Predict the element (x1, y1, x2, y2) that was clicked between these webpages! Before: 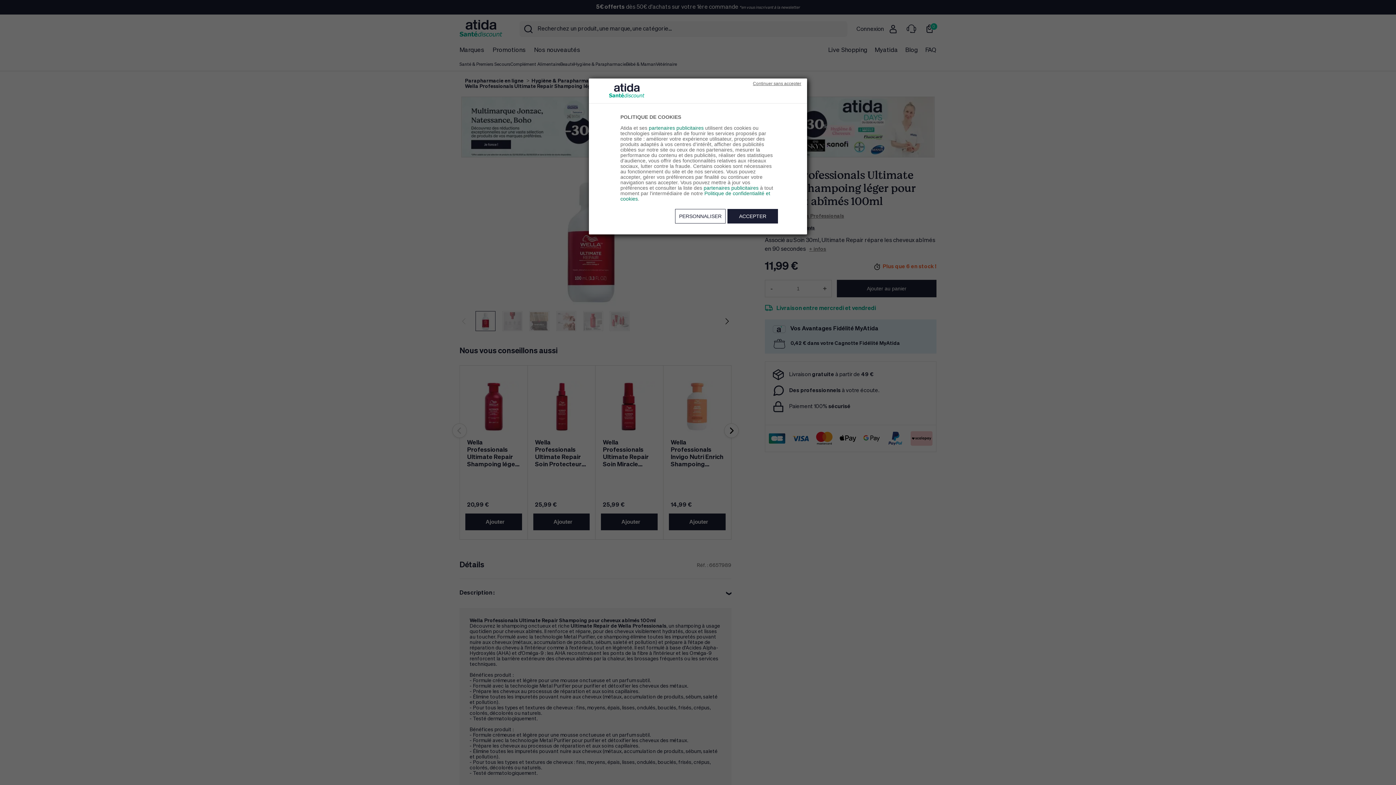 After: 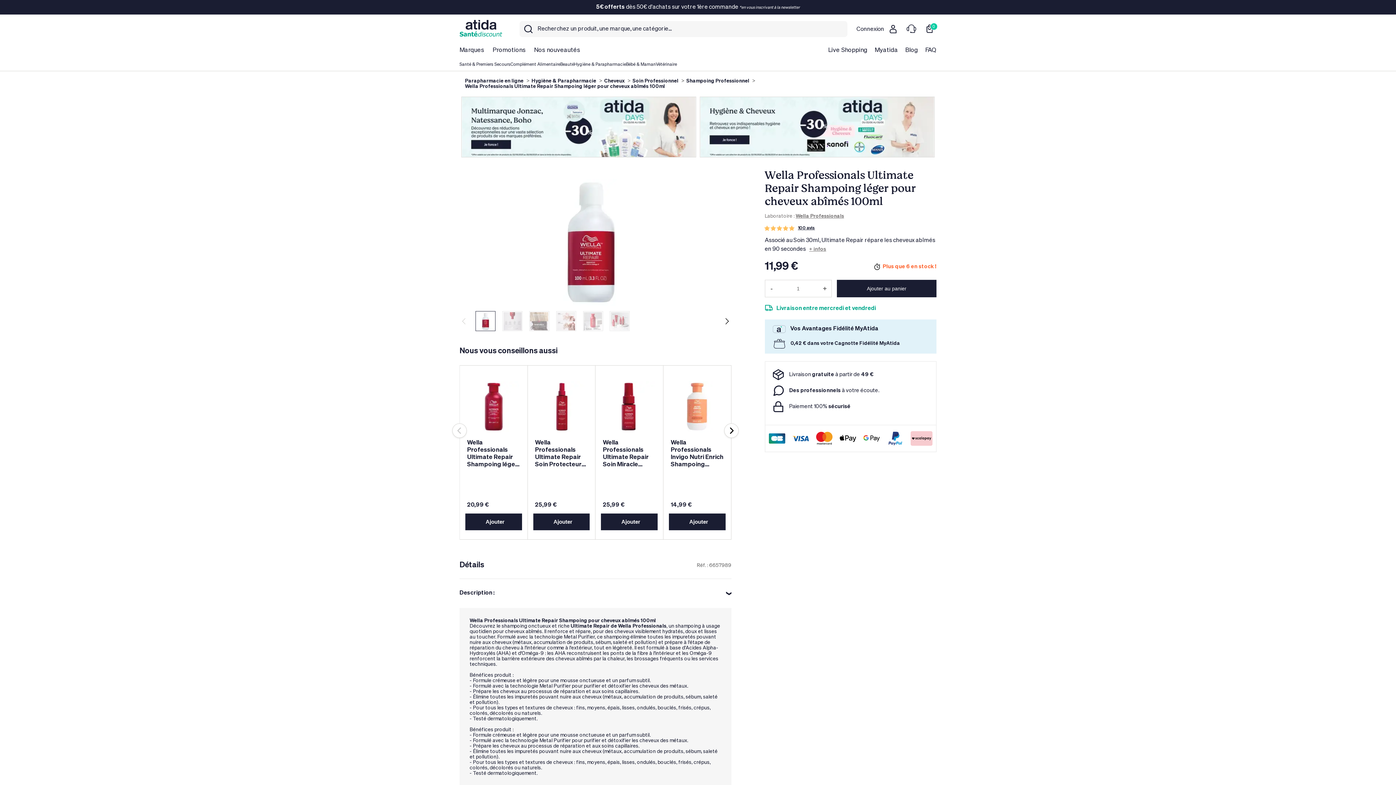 Action: bbox: (750, 80, 803, 86) label: Continuer sans accepter